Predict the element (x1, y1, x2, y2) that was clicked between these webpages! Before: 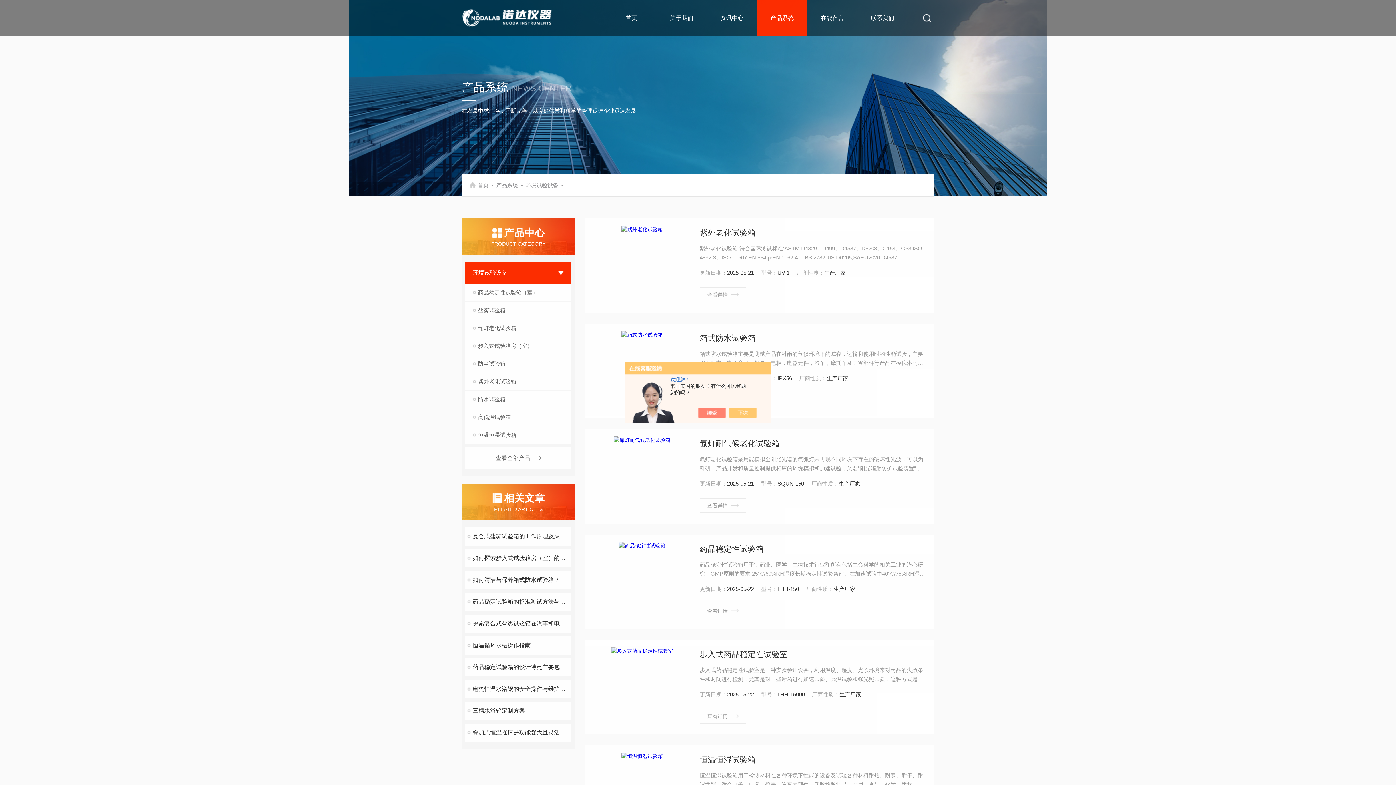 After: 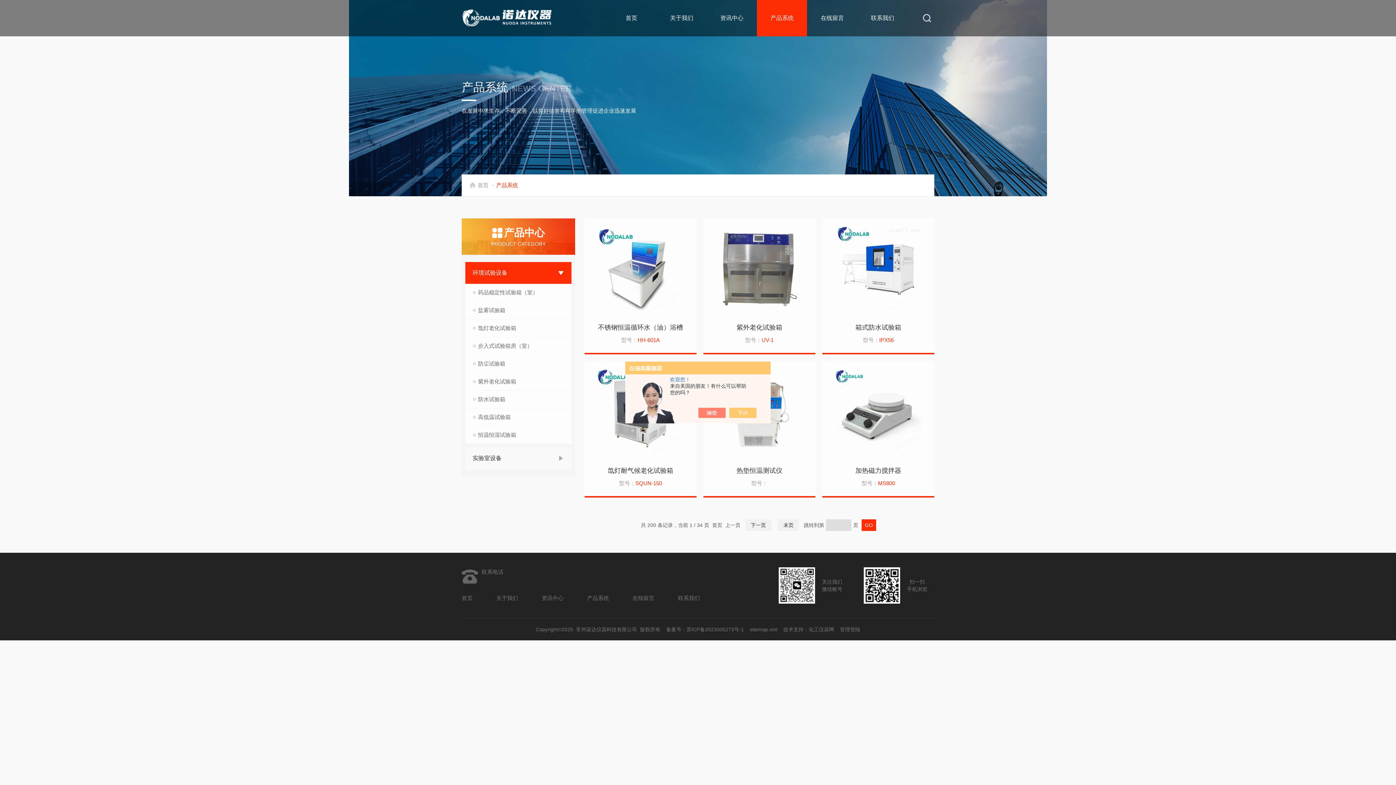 Action: bbox: (465, 447, 571, 469) label: 查看全部产品